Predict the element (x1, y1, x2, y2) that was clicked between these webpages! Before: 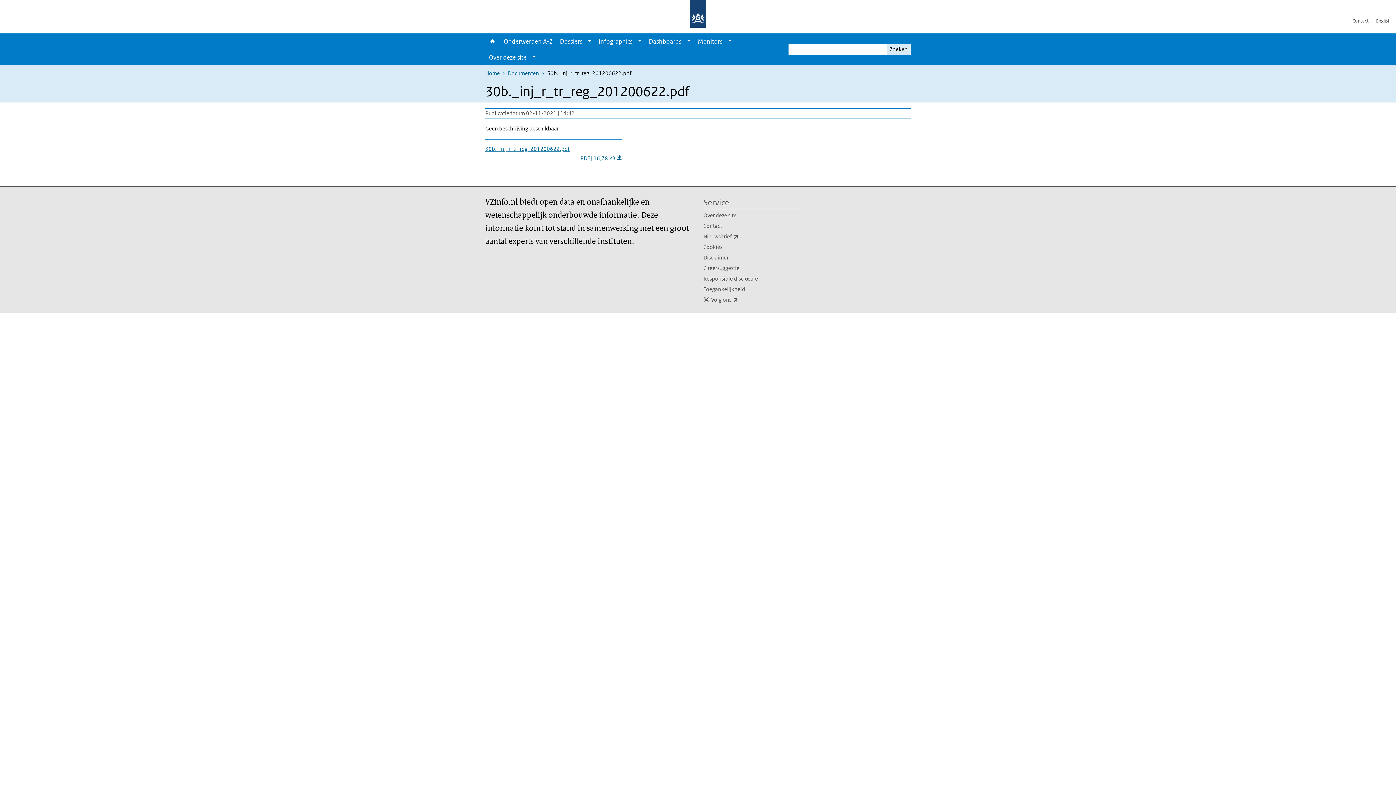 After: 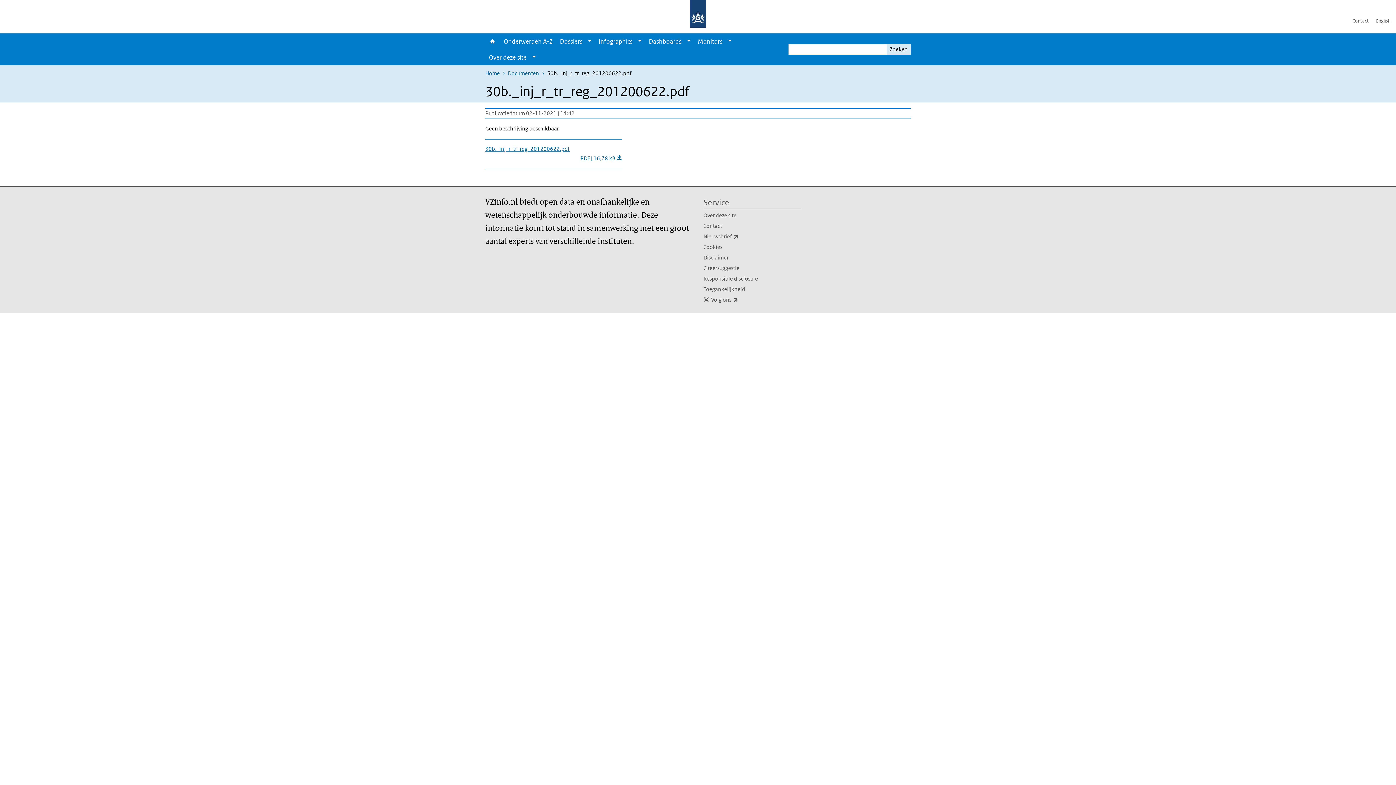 Action: label: Over deze site bbox: (485, 49, 528, 65)